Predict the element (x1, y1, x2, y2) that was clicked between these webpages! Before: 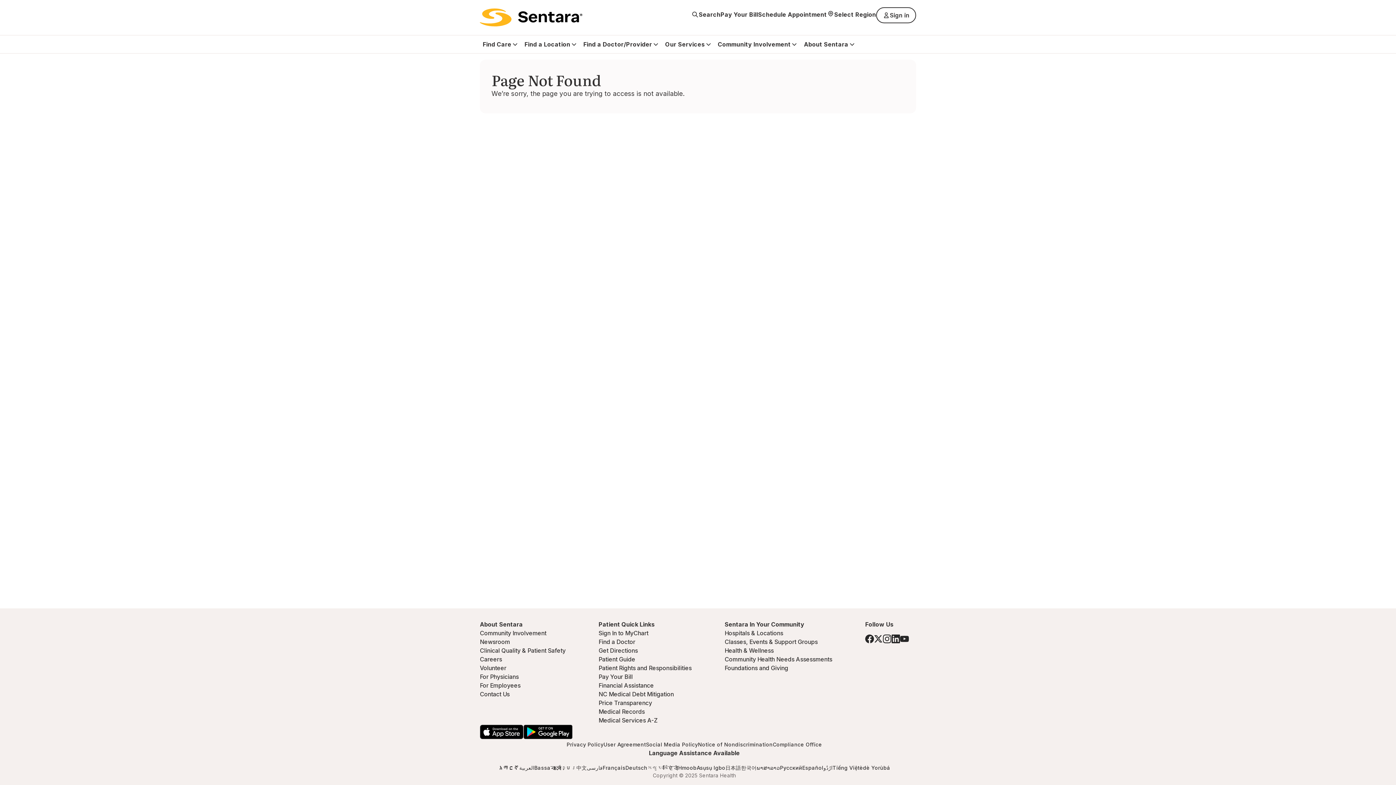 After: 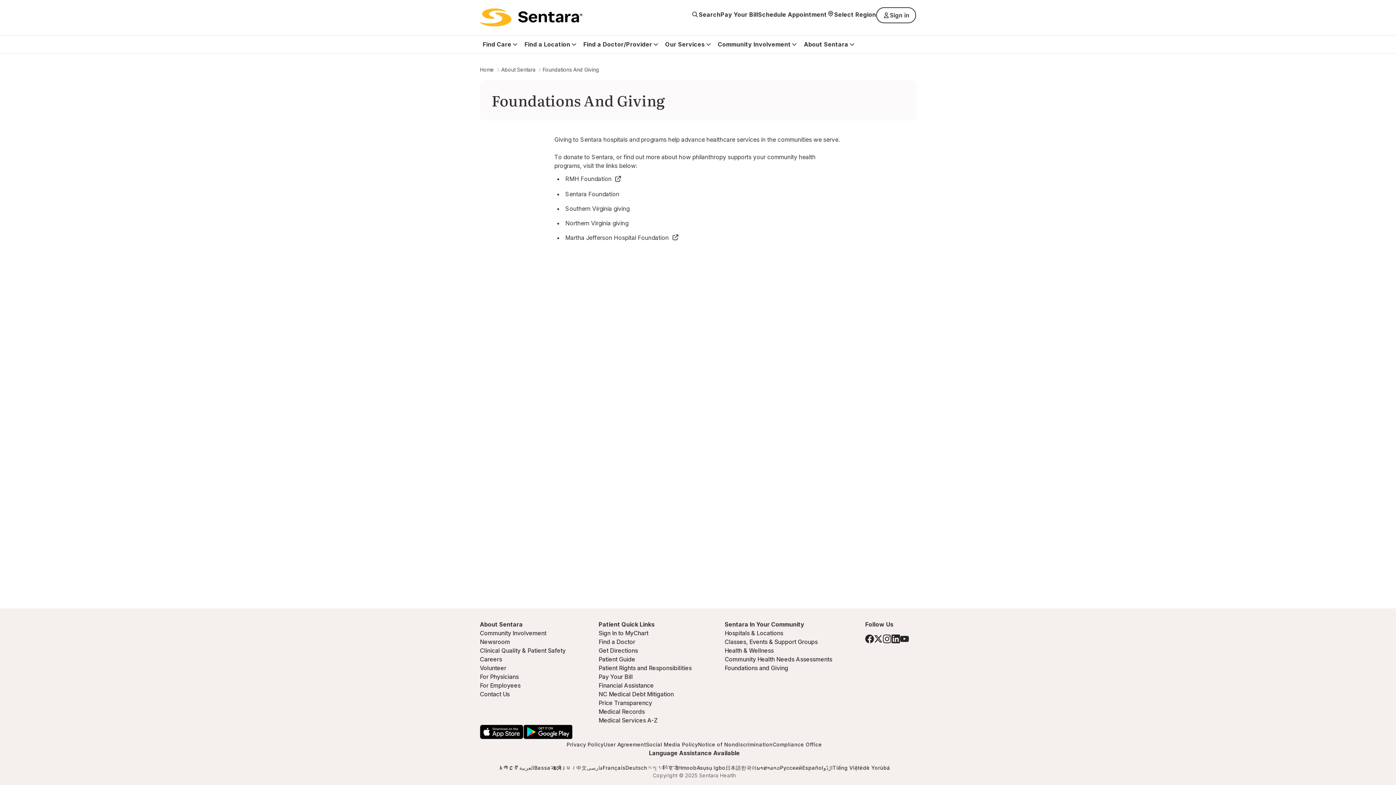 Action: bbox: (724, 664, 788, 672) label: Foundations and Giving